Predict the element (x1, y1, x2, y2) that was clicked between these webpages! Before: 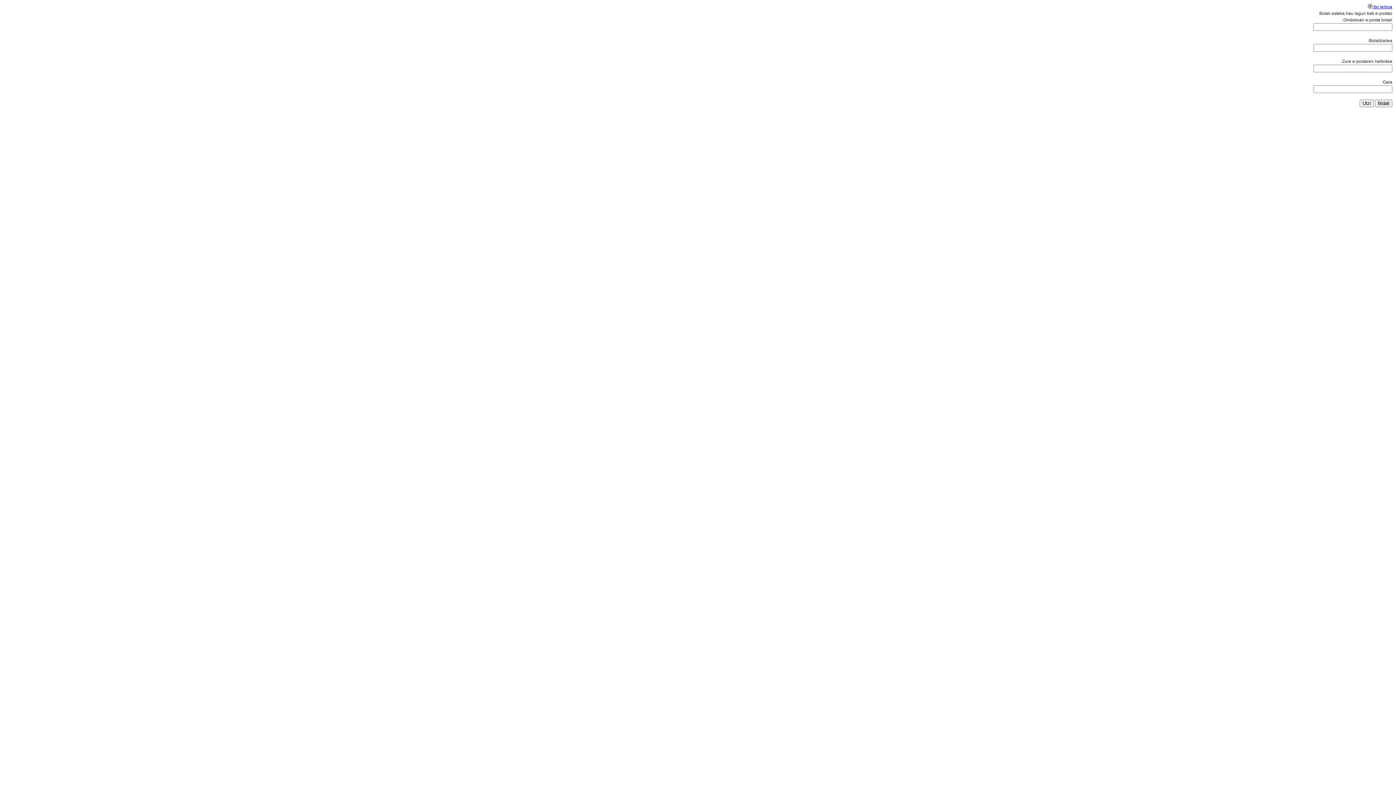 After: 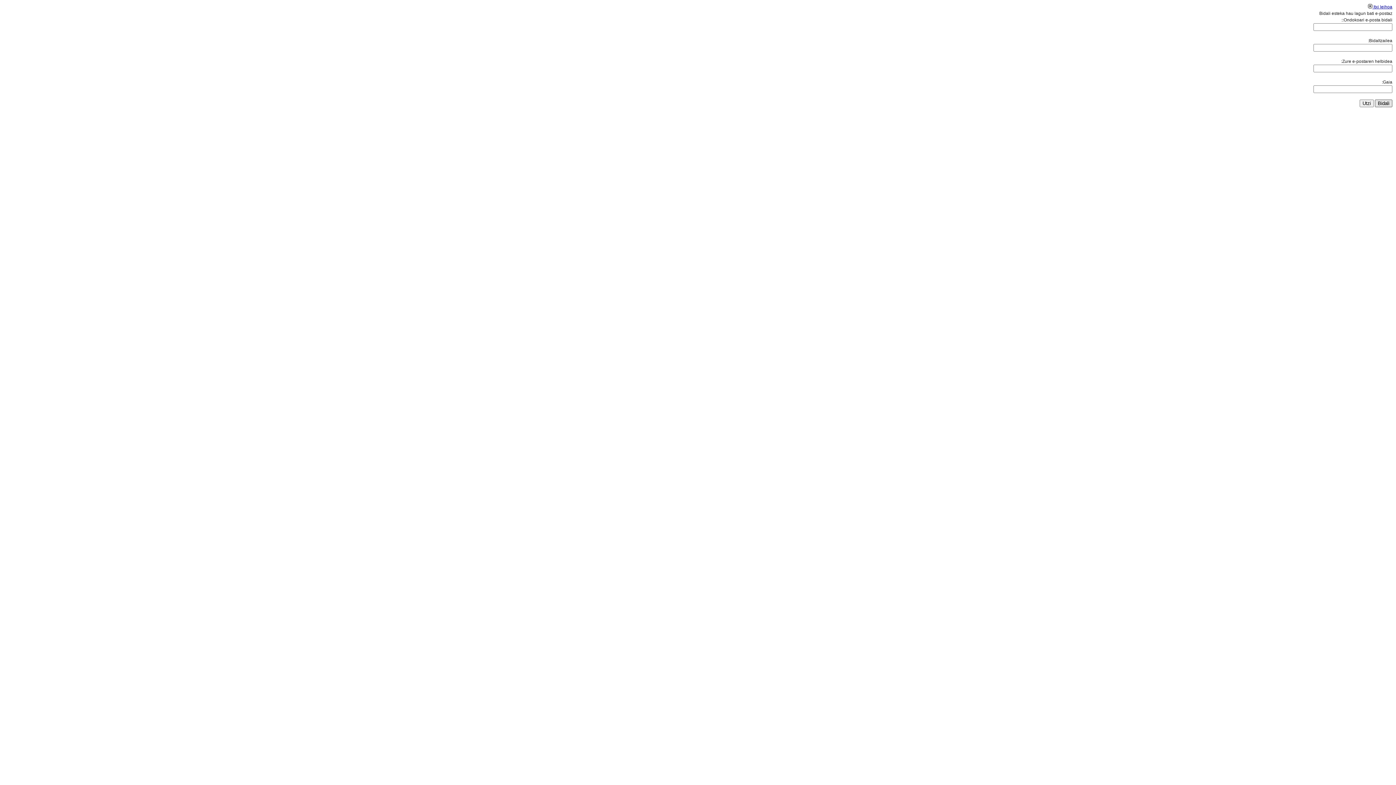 Action: bbox: (1375, 99, 1392, 107) label: Bidali